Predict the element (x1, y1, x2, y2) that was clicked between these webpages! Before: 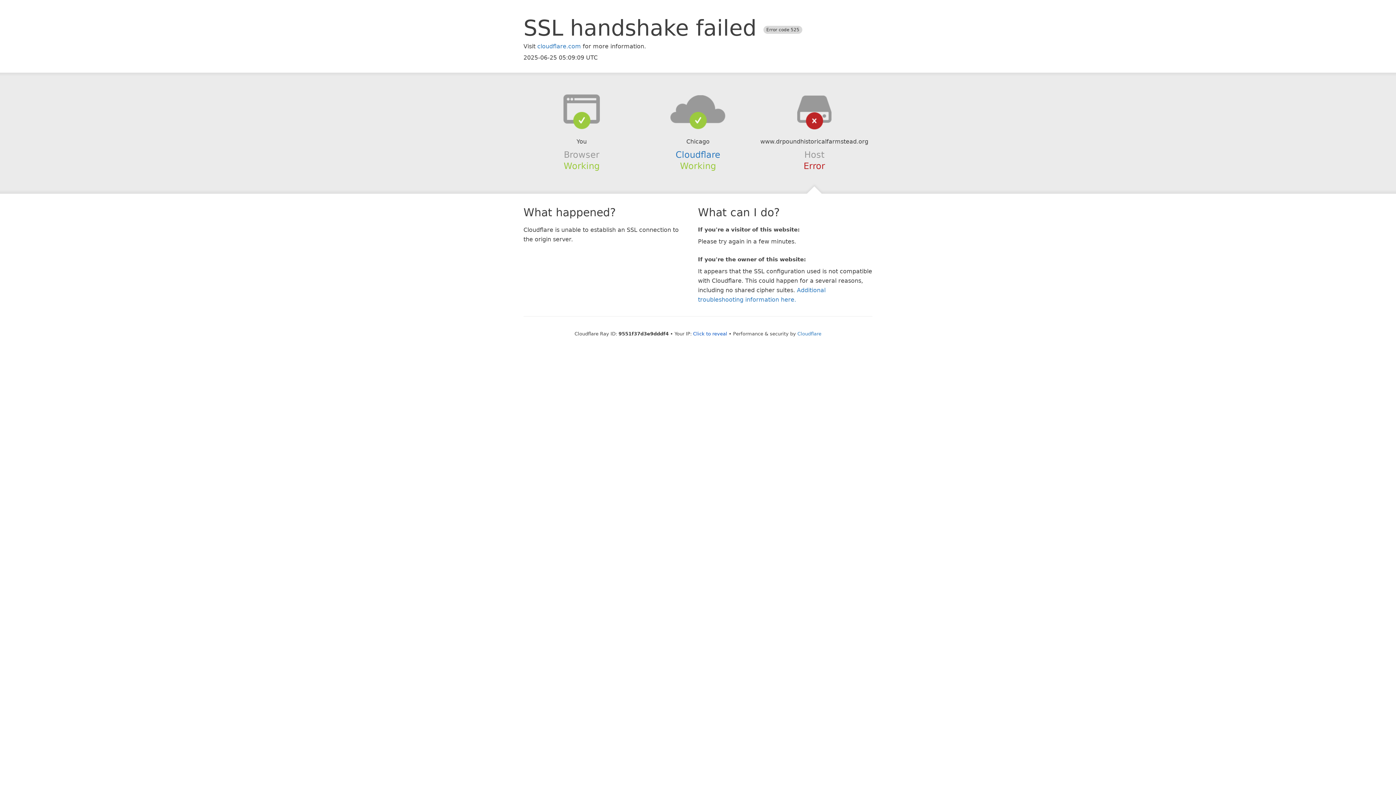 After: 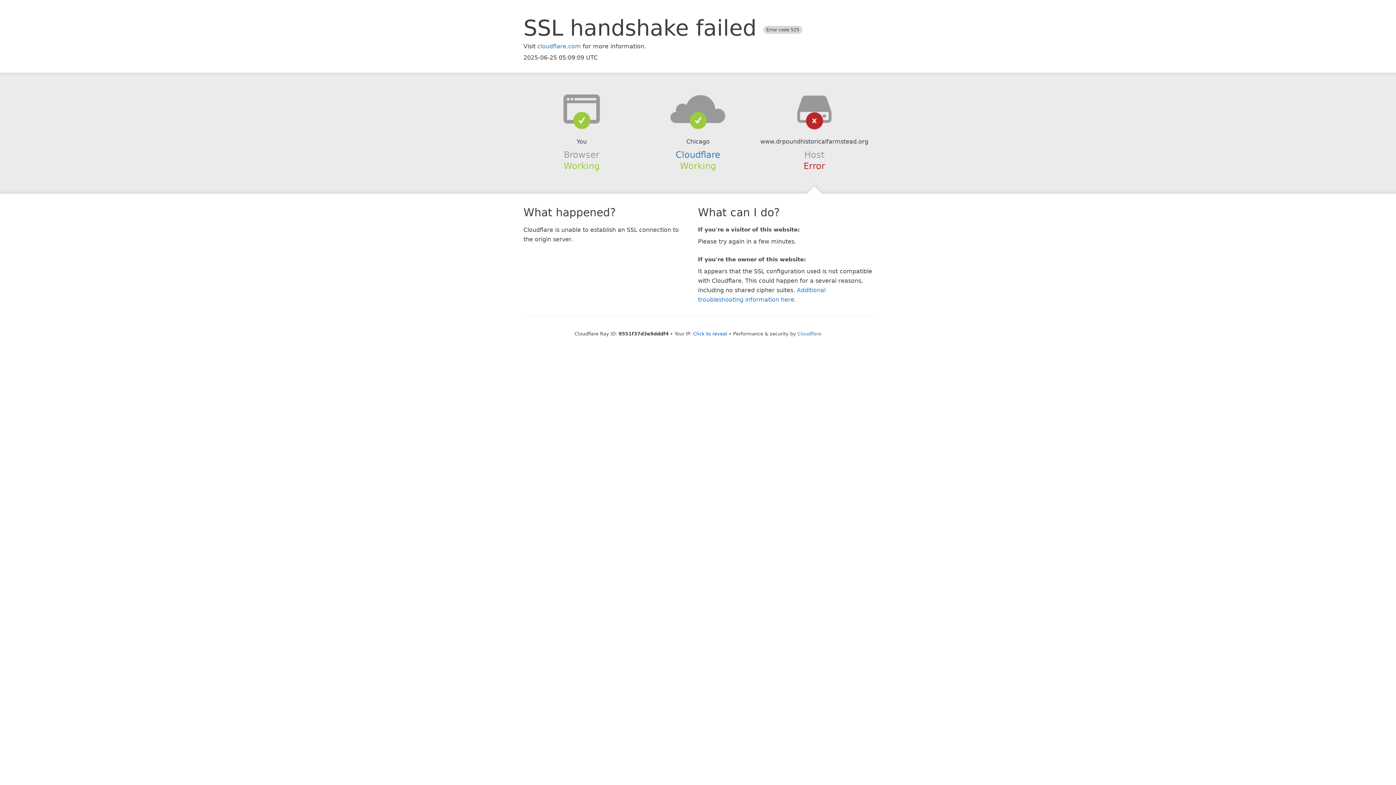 Action: bbox: (639, 94, 756, 123)